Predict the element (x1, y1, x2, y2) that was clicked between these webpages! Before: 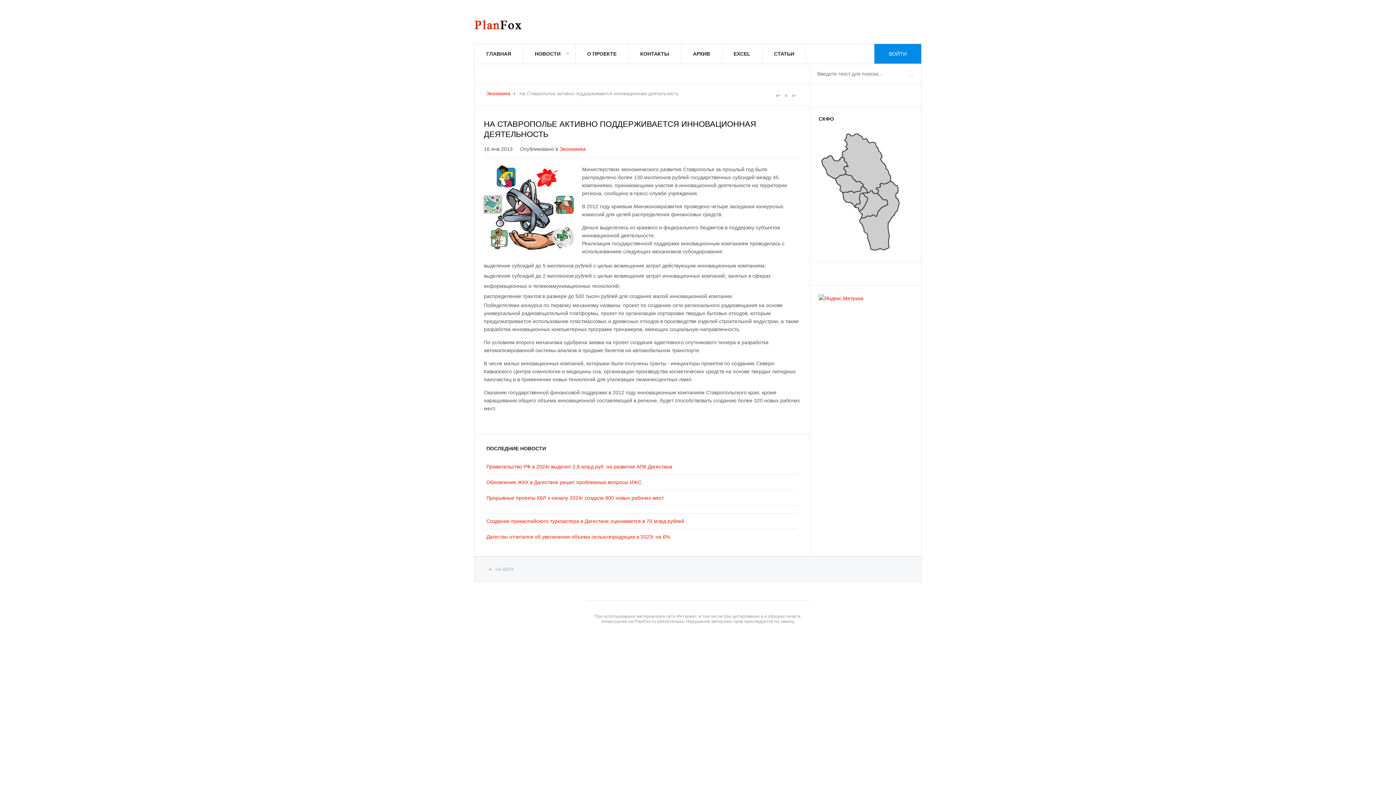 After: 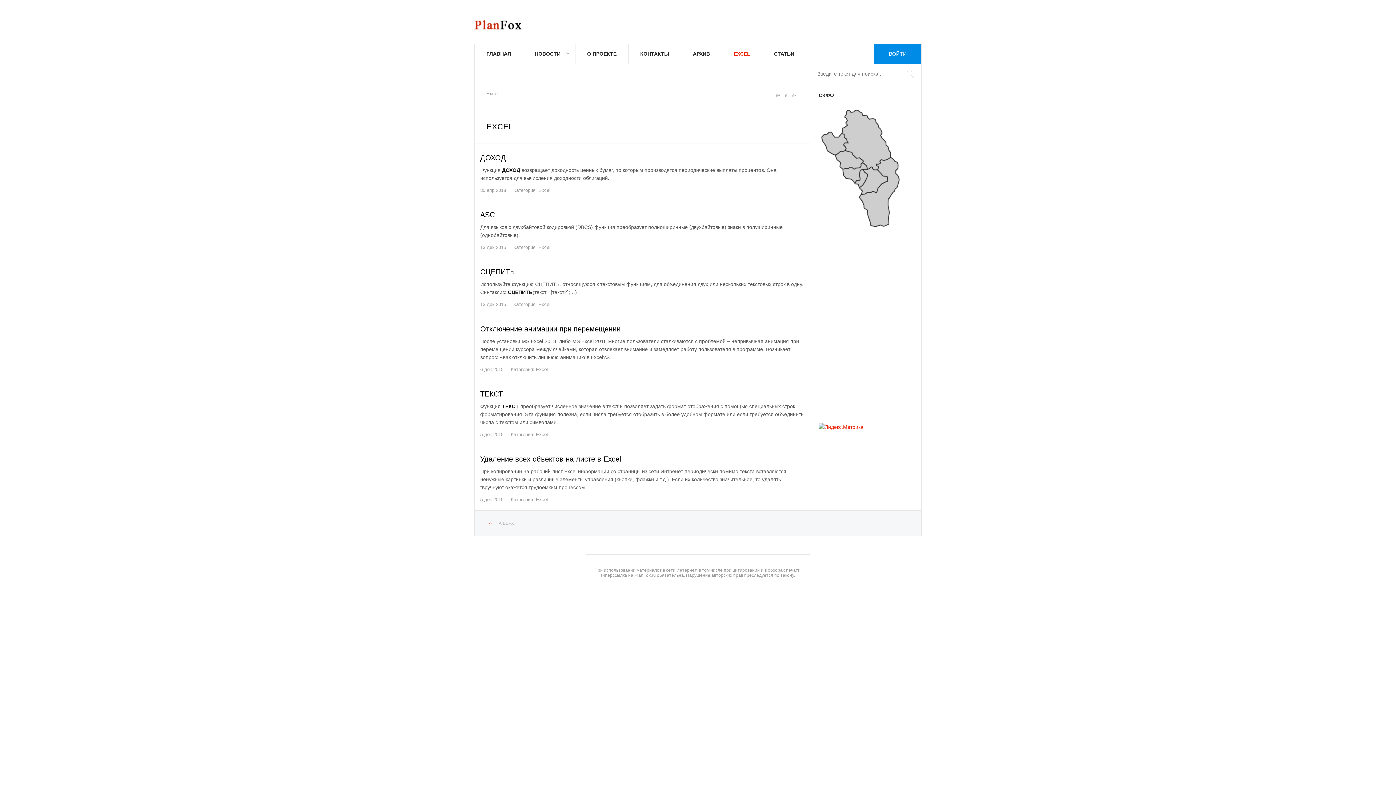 Action: bbox: (722, 44, 762, 63) label: EXCEL